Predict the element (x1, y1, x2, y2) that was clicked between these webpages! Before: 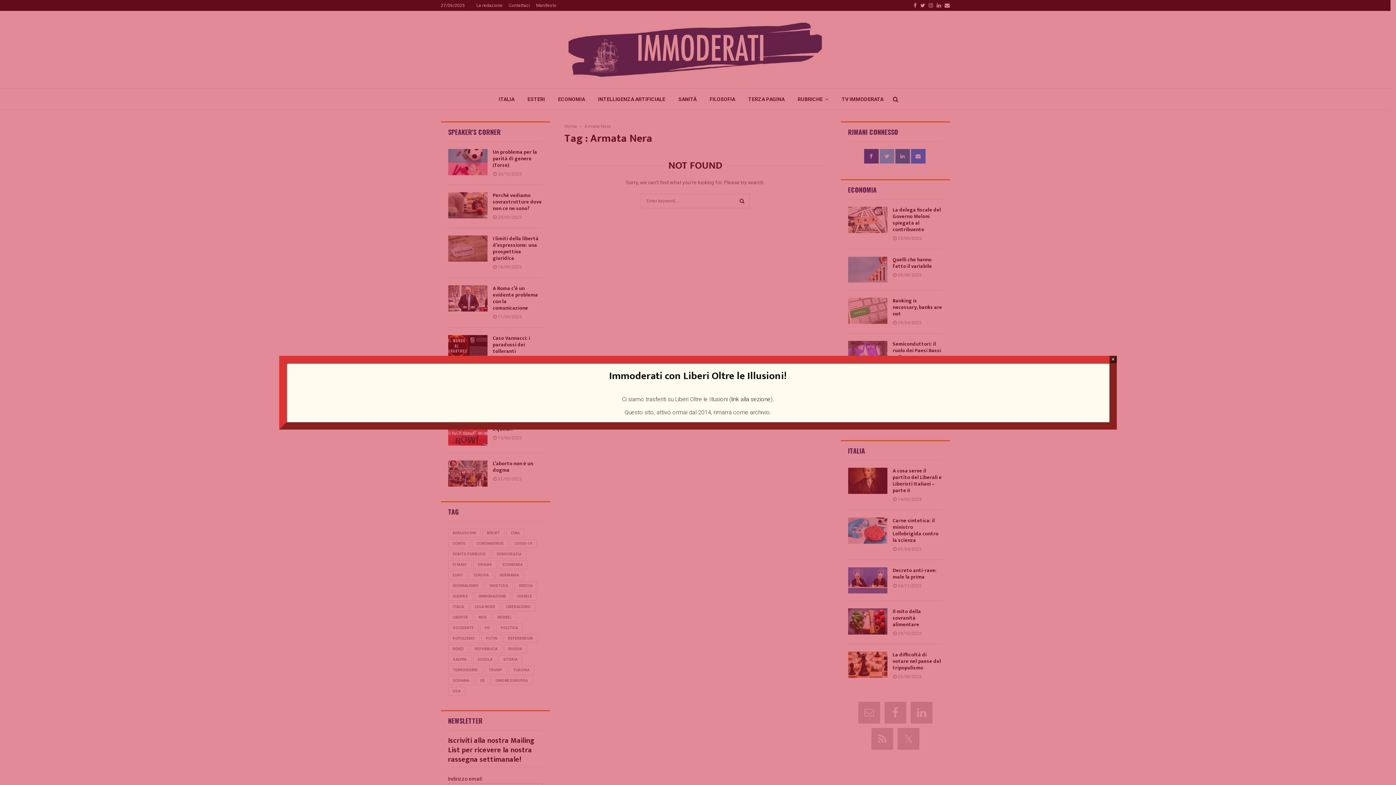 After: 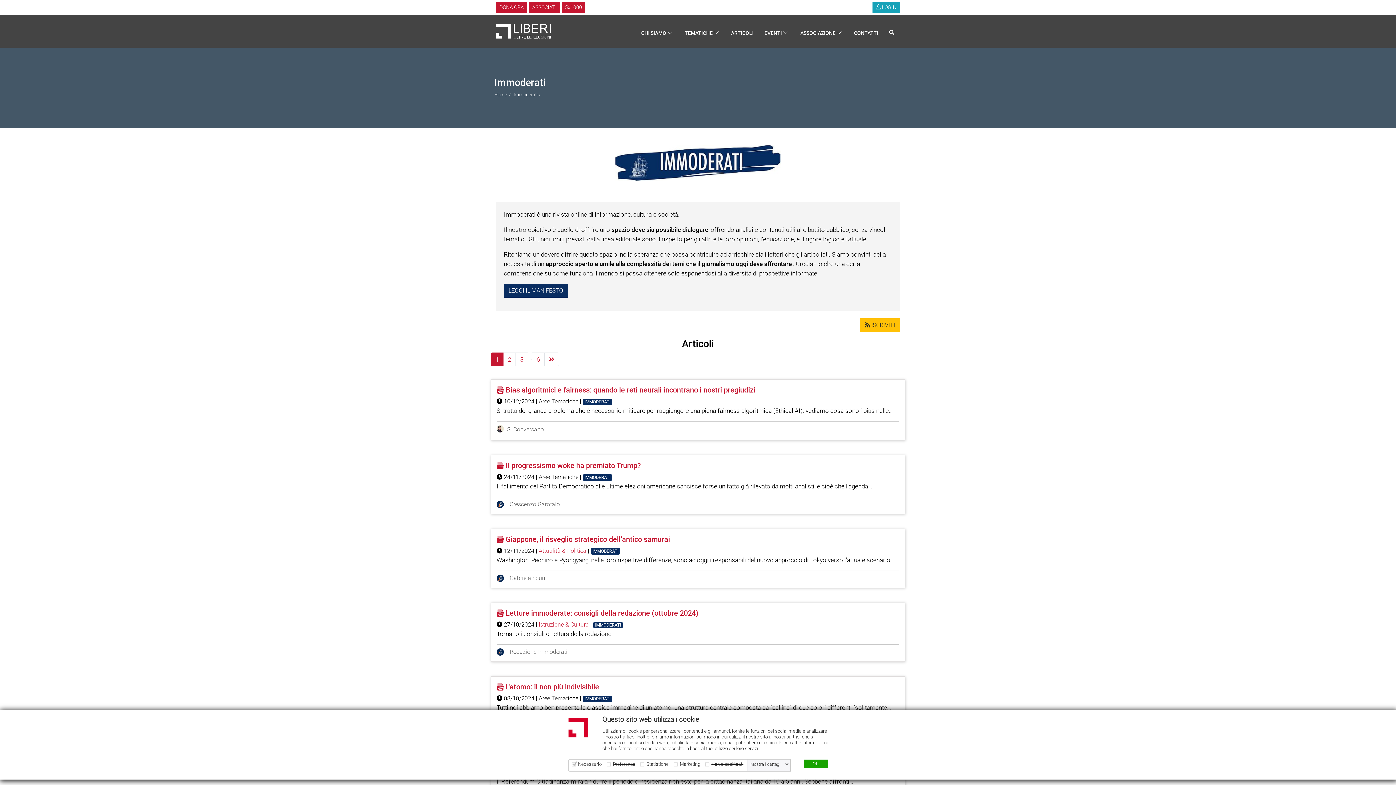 Action: bbox: (731, 395, 770, 402) label: link alla sezione